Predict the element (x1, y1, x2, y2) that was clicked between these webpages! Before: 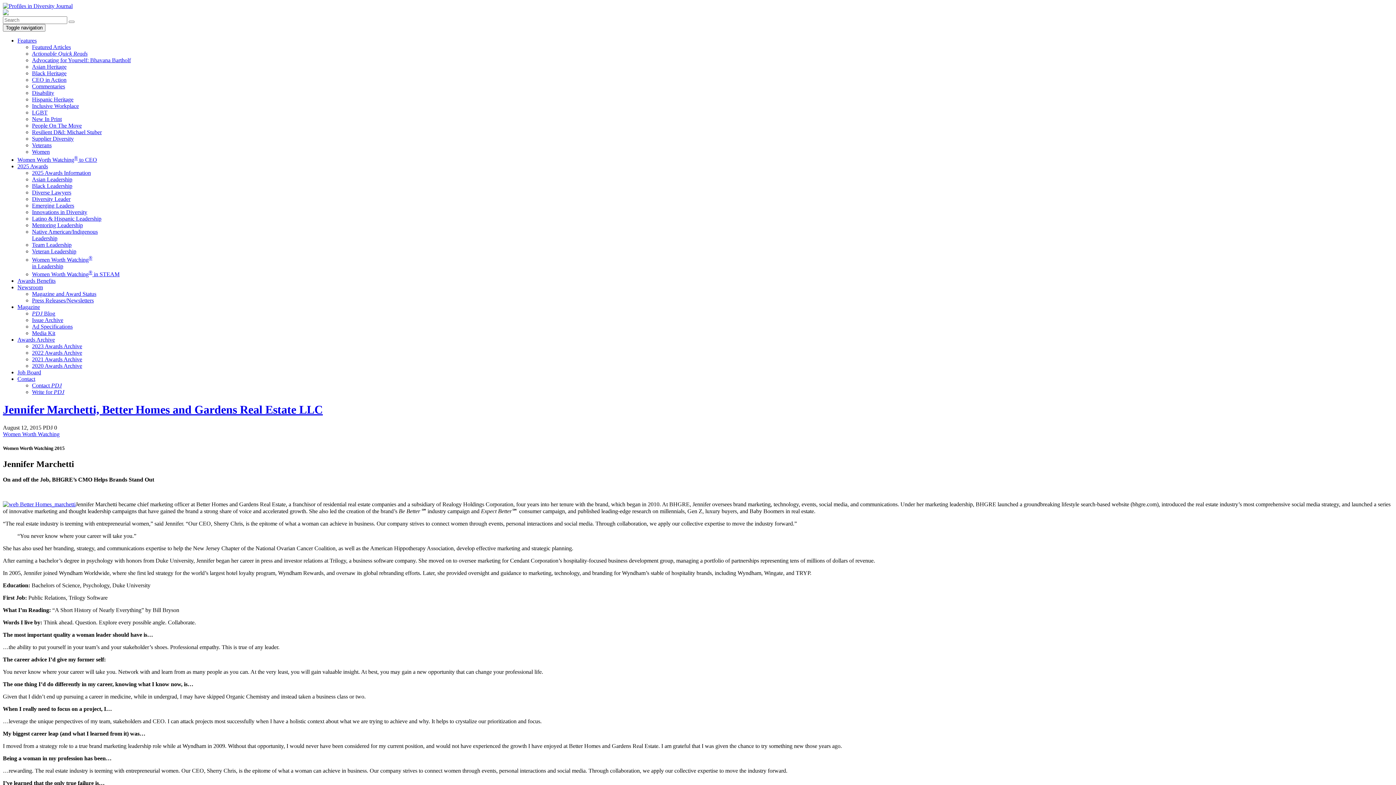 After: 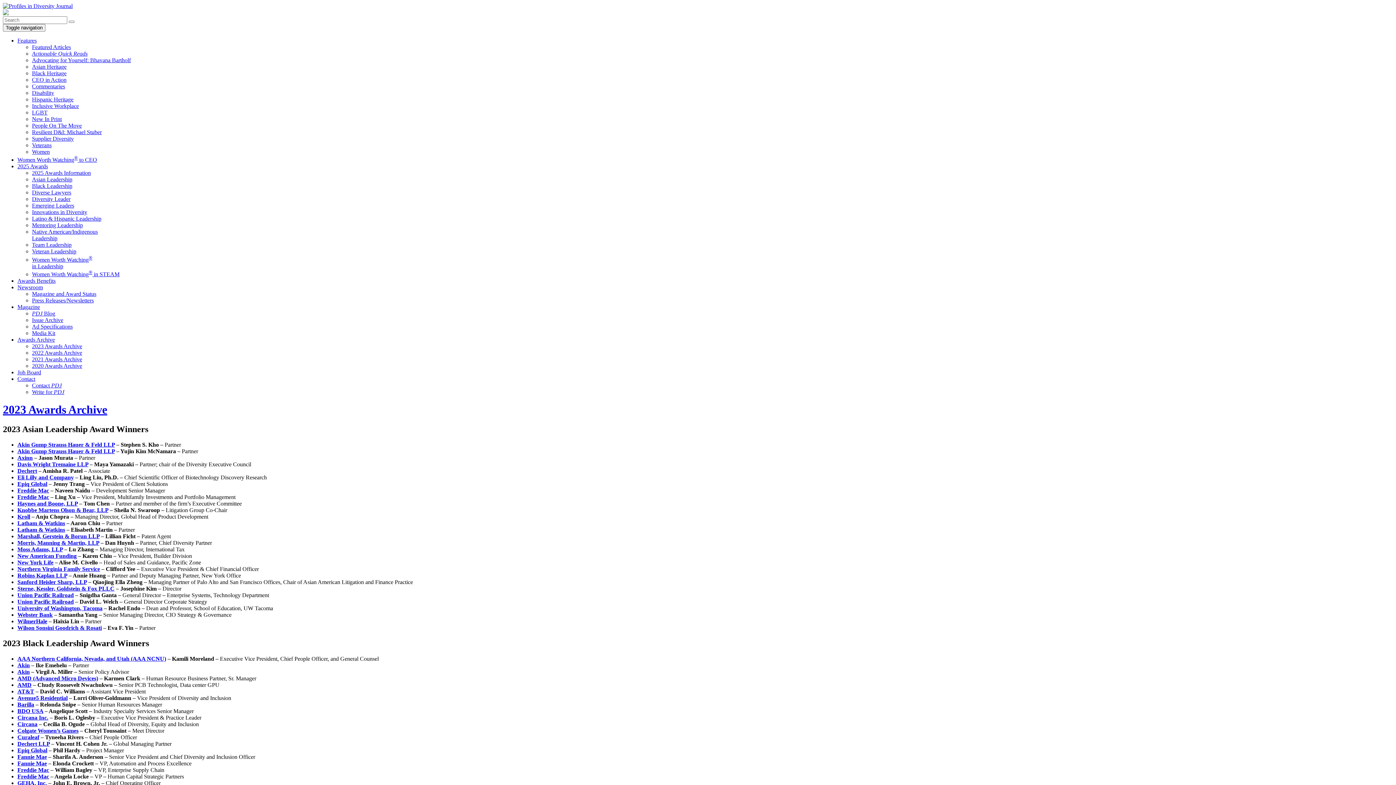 Action: label: 2023 Awards Archive bbox: (32, 343, 82, 349)